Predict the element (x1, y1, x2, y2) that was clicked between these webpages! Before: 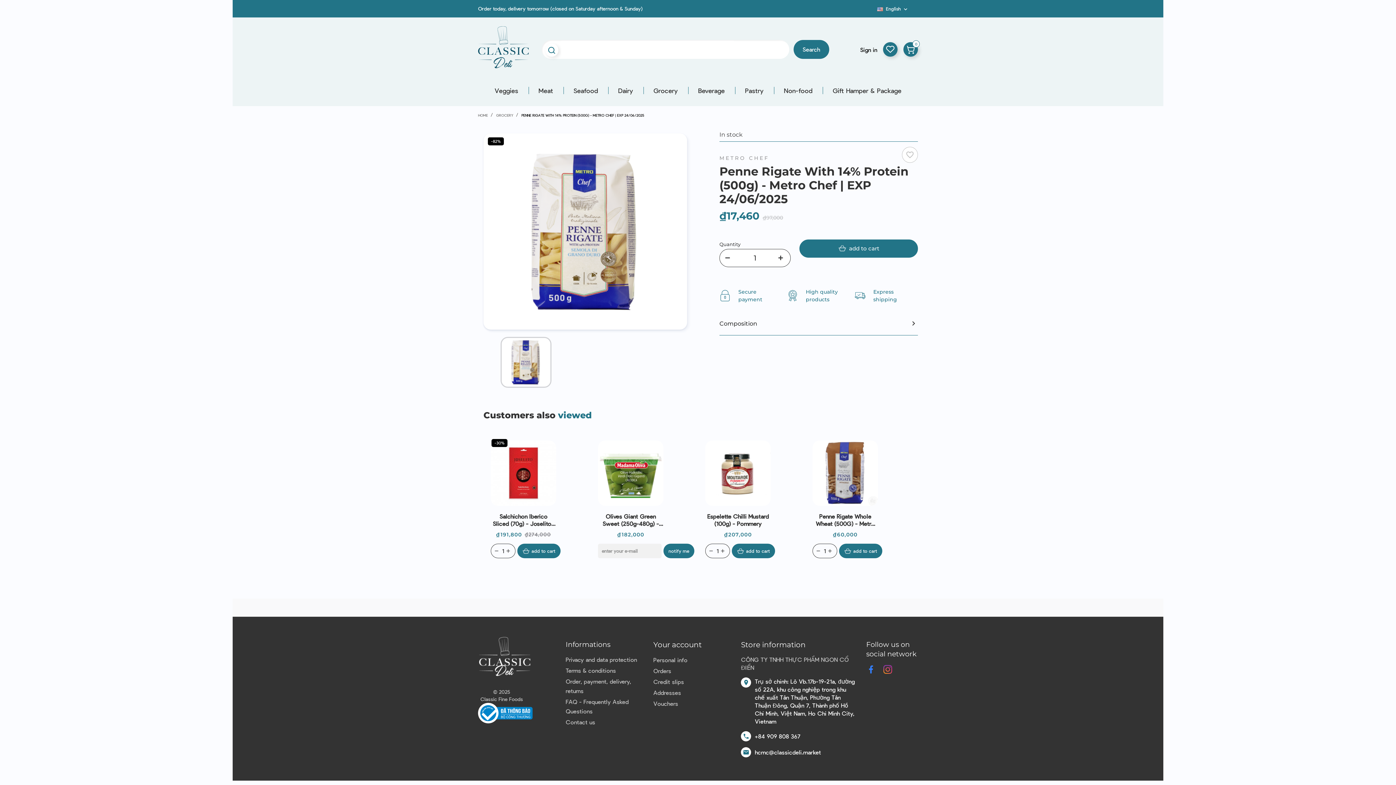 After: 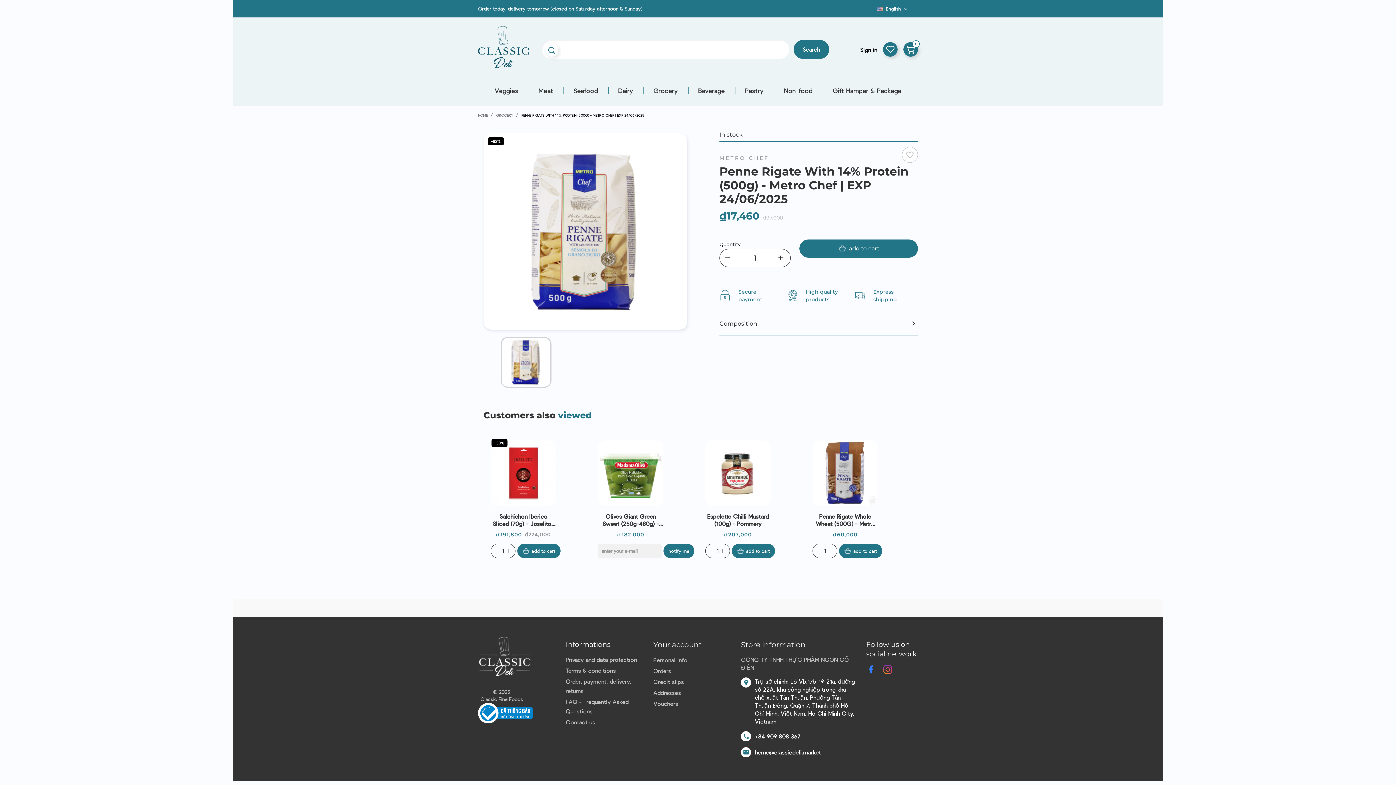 Action: bbox: (866, 665, 875, 674)